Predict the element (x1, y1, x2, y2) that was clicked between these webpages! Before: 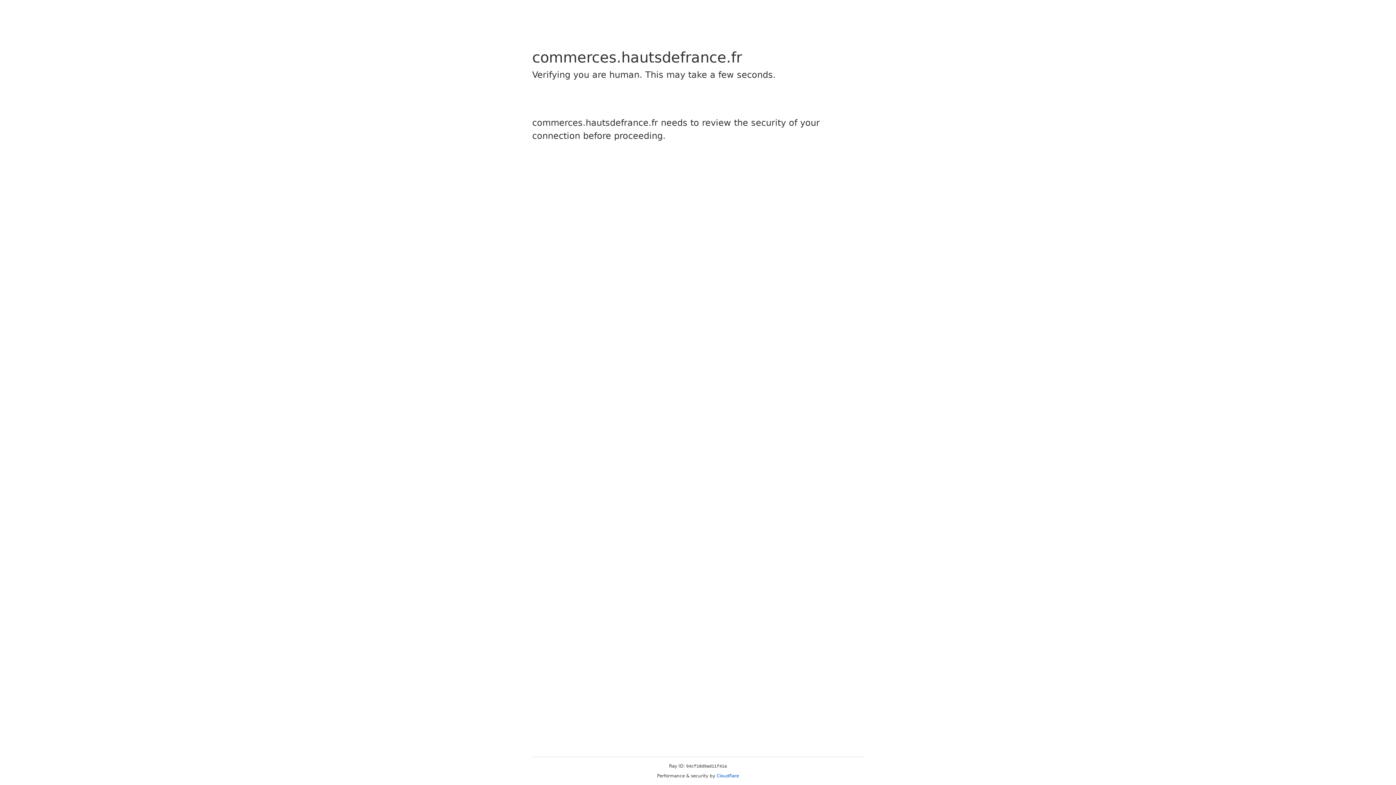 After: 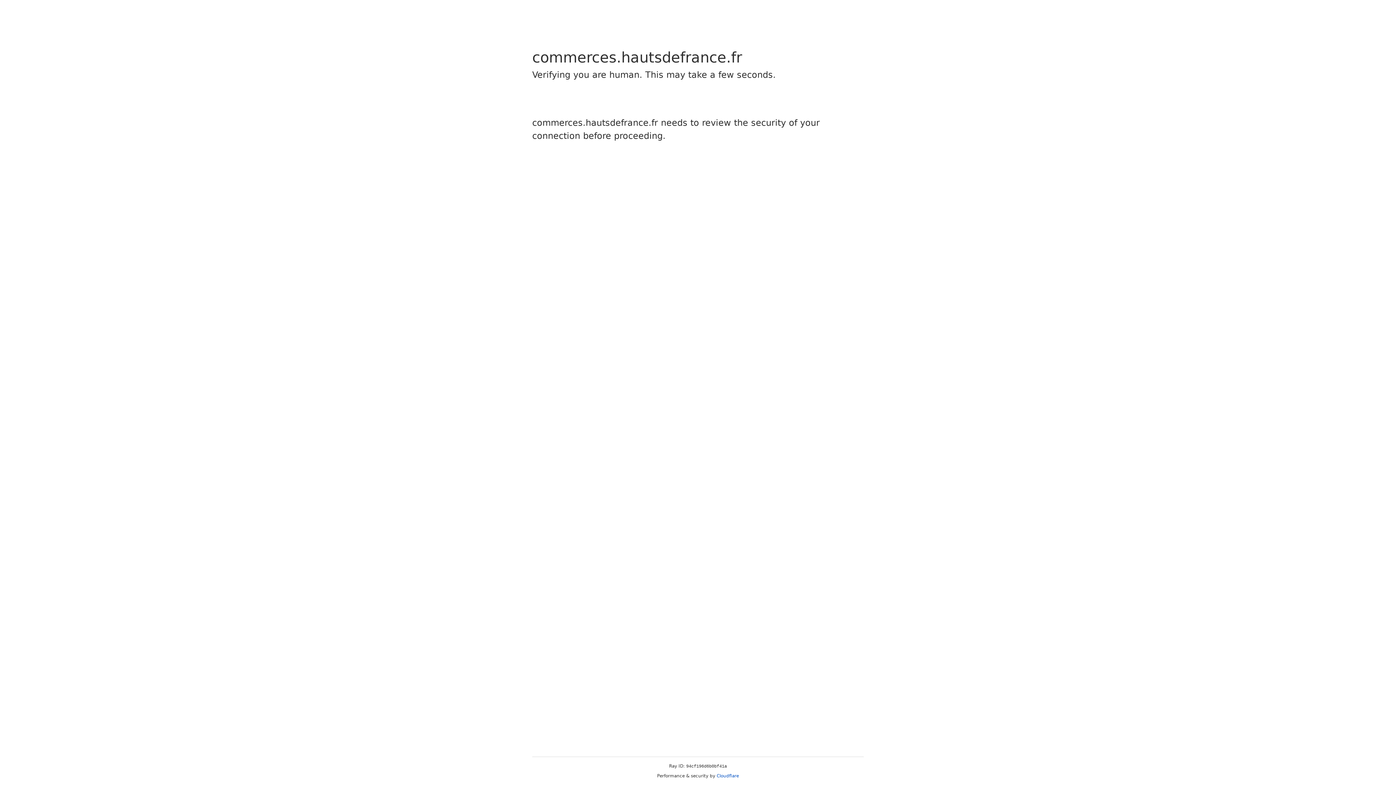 Action: label: Cloudflare bbox: (716, 773, 739, 778)